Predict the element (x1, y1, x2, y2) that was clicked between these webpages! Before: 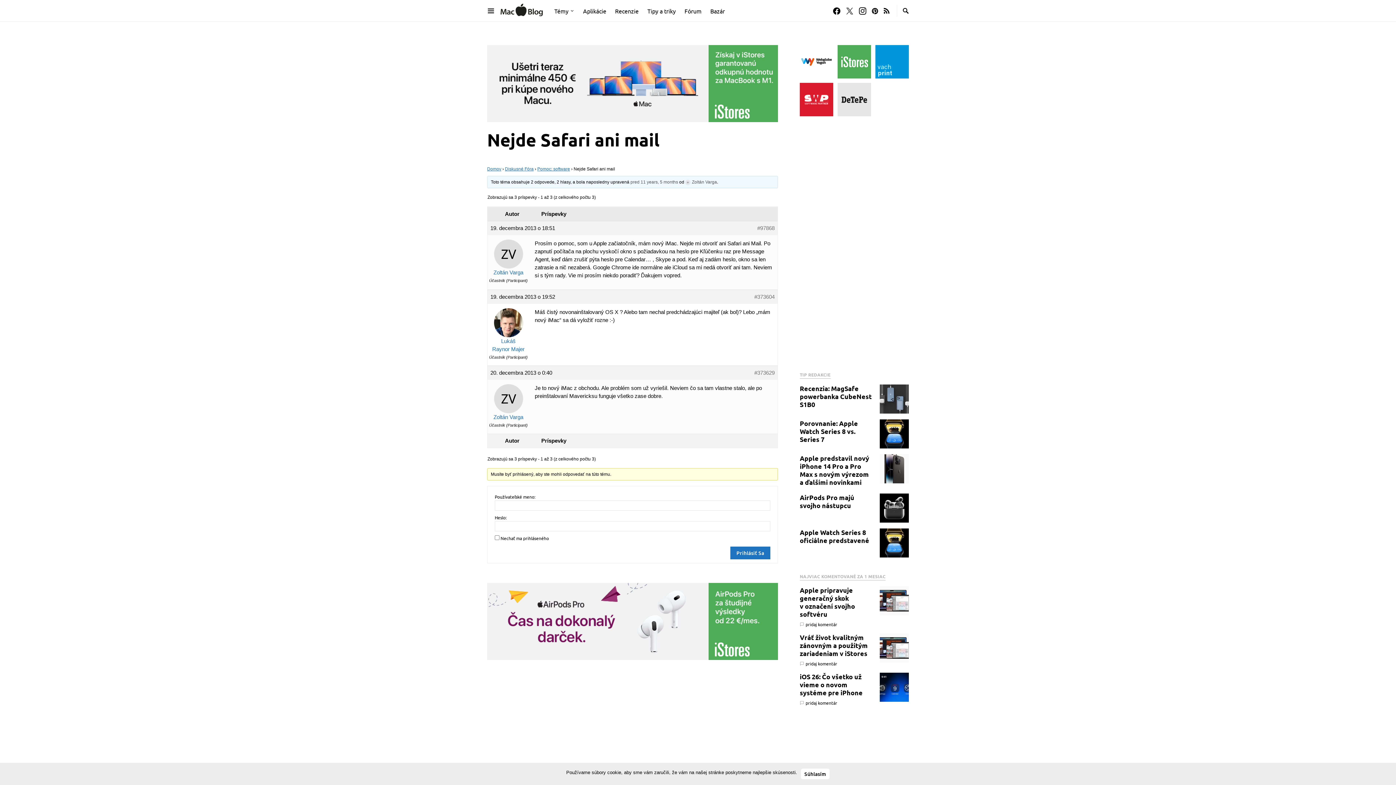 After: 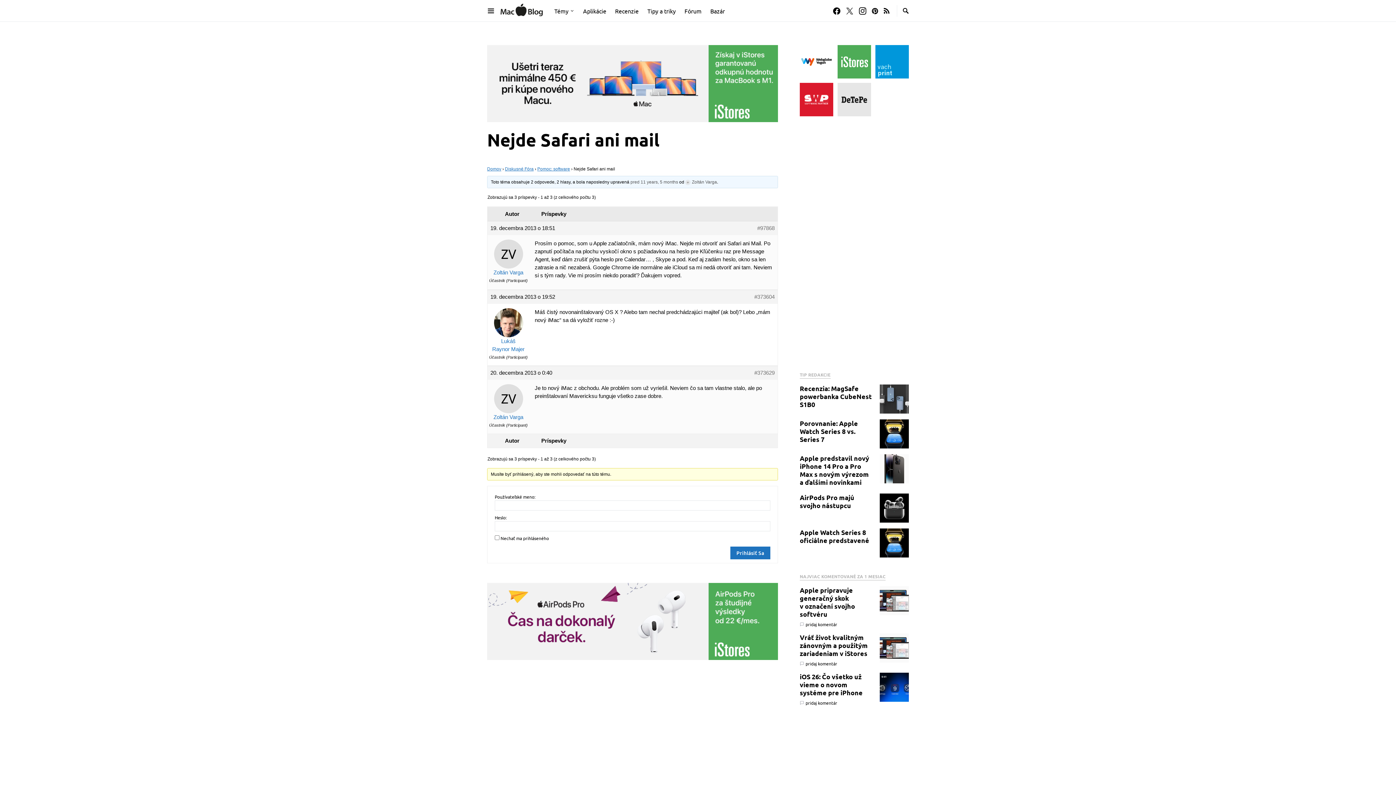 Action: label: Súhlasím bbox: (800, 769, 829, 779)